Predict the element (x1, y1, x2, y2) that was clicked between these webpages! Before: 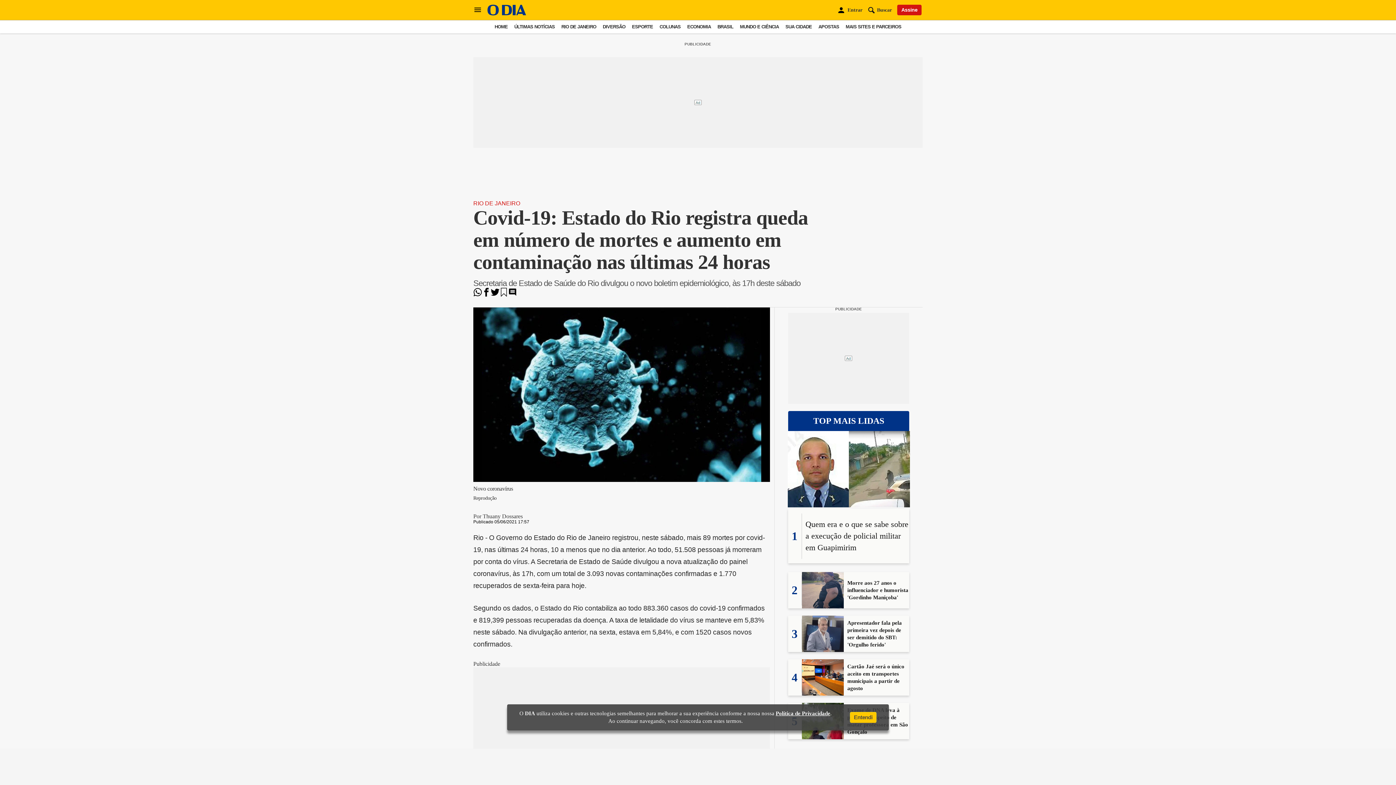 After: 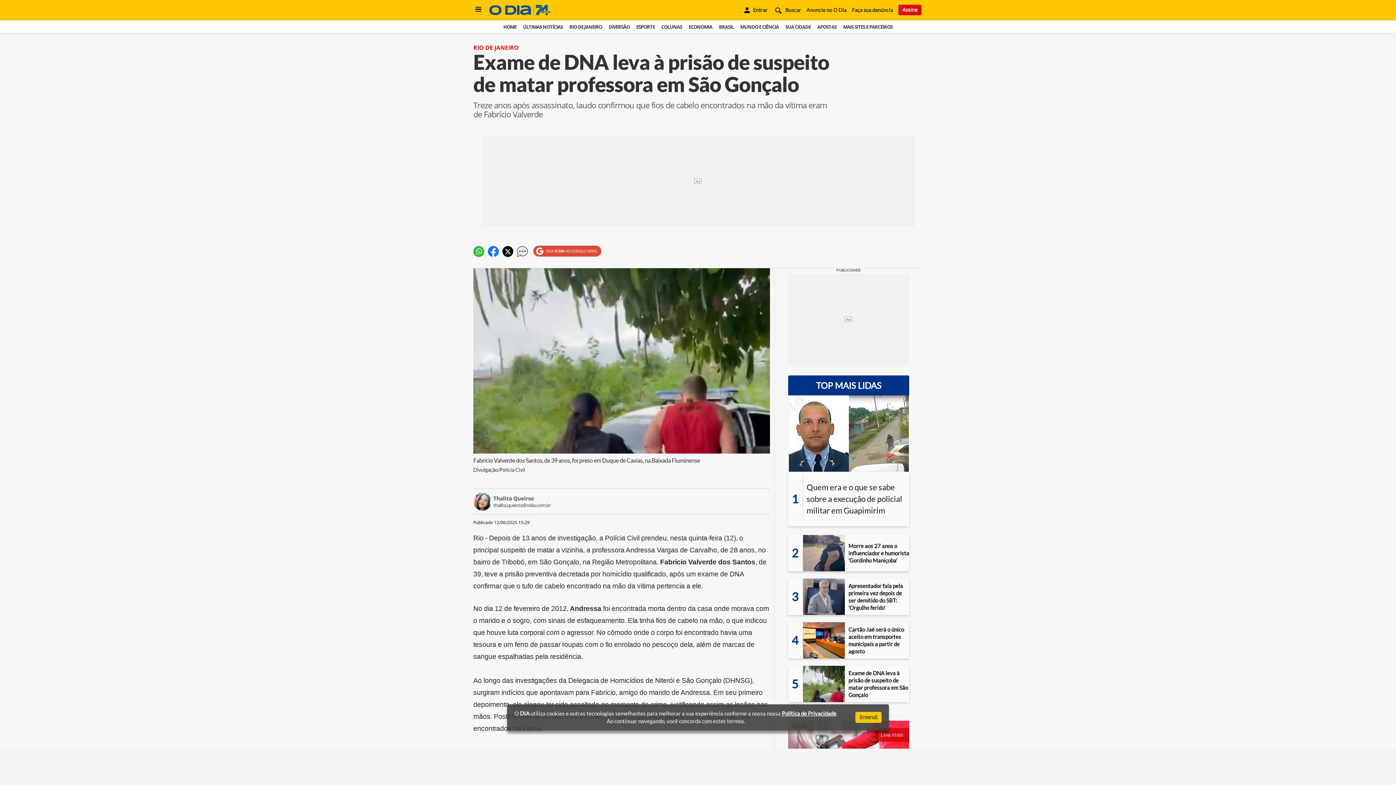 Action: bbox: (802, 734, 843, 740)